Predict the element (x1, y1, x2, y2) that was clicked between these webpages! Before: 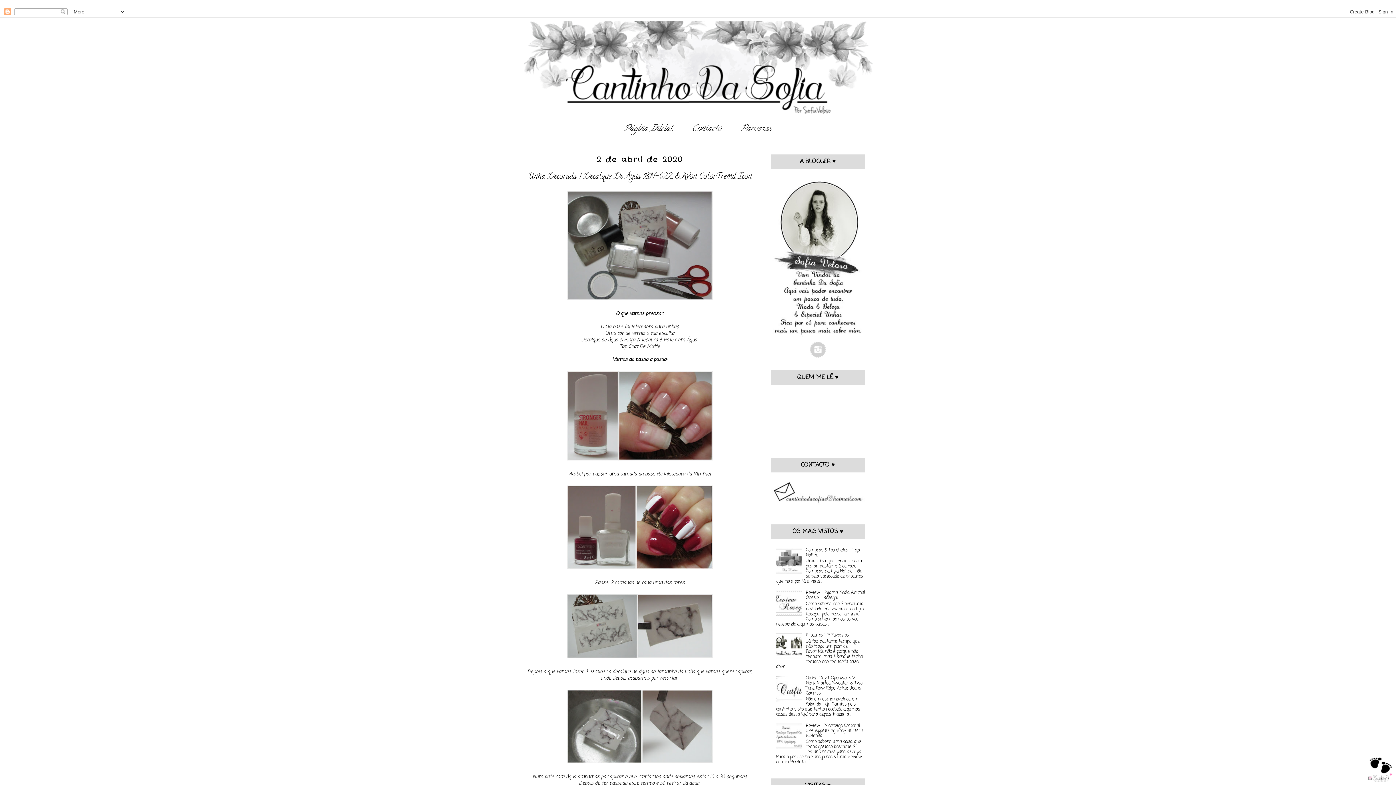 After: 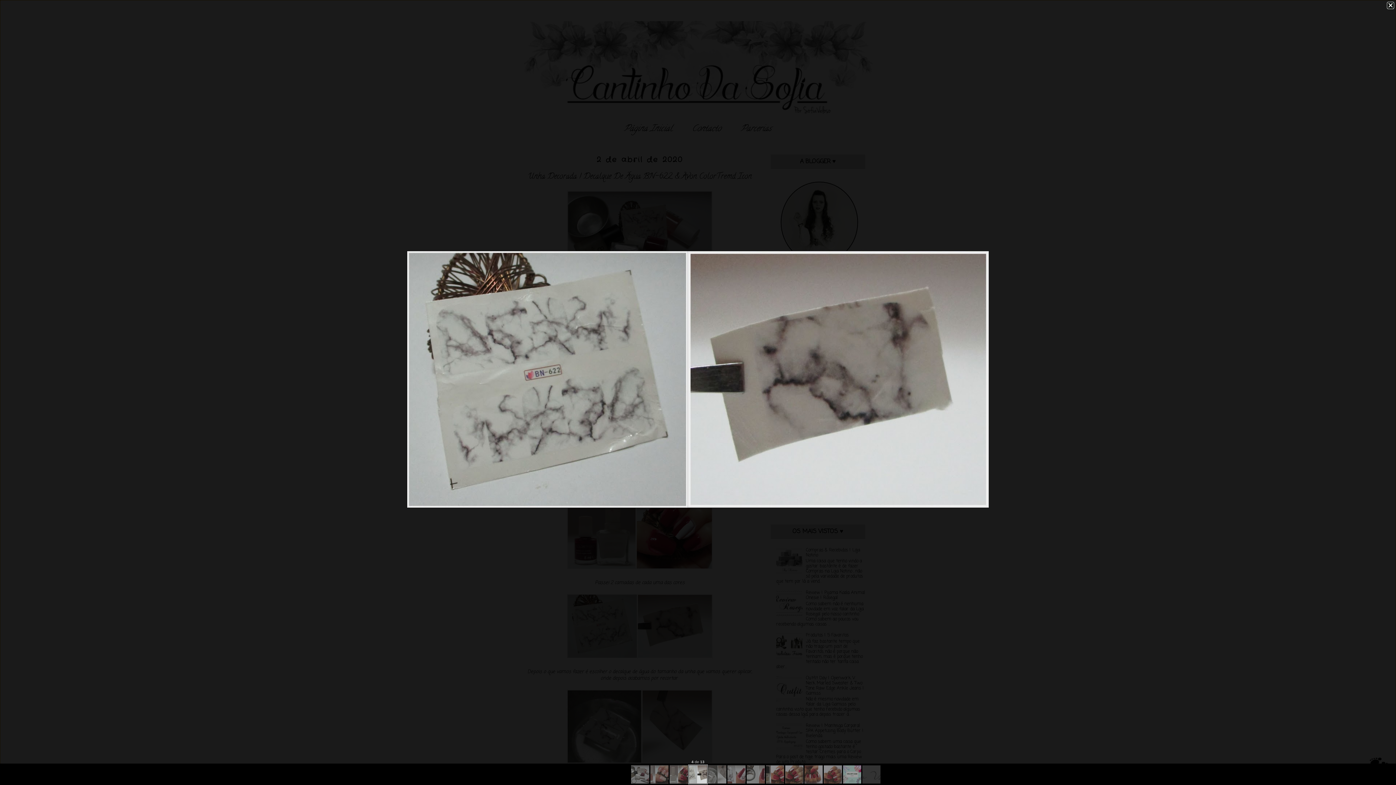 Action: bbox: (565, 655, 714, 662)